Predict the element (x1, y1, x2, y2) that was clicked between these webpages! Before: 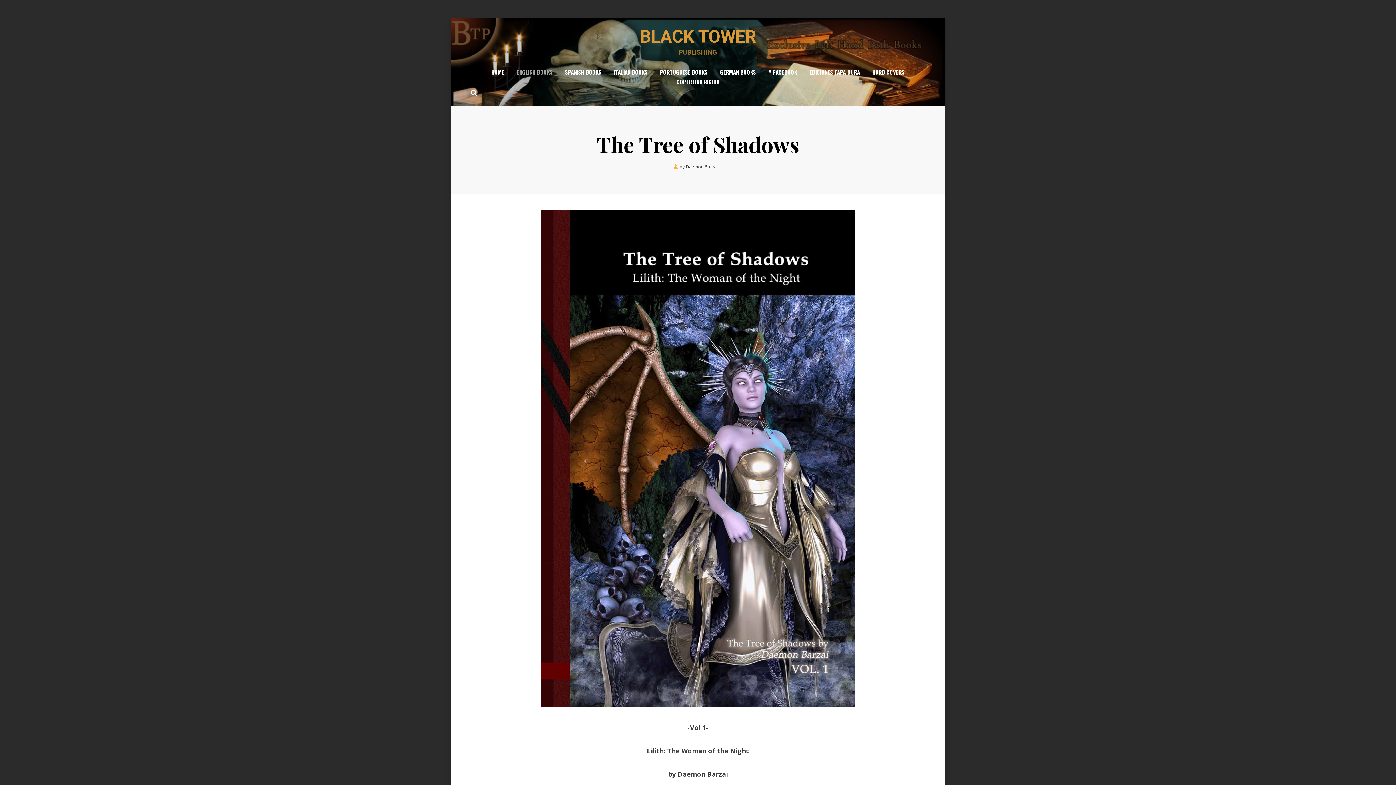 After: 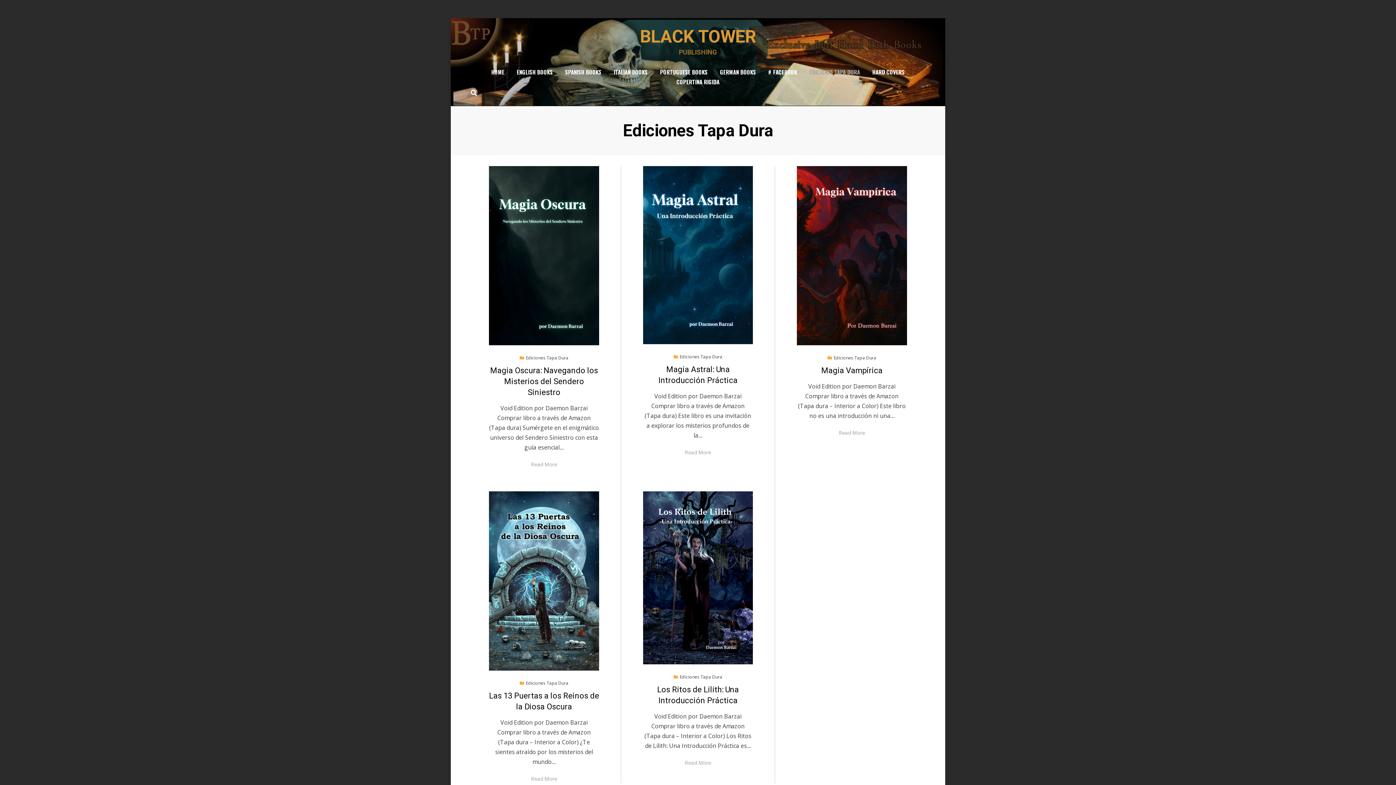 Action: label: EDICIONES TAPA DURA bbox: (803, 67, 866, 77)